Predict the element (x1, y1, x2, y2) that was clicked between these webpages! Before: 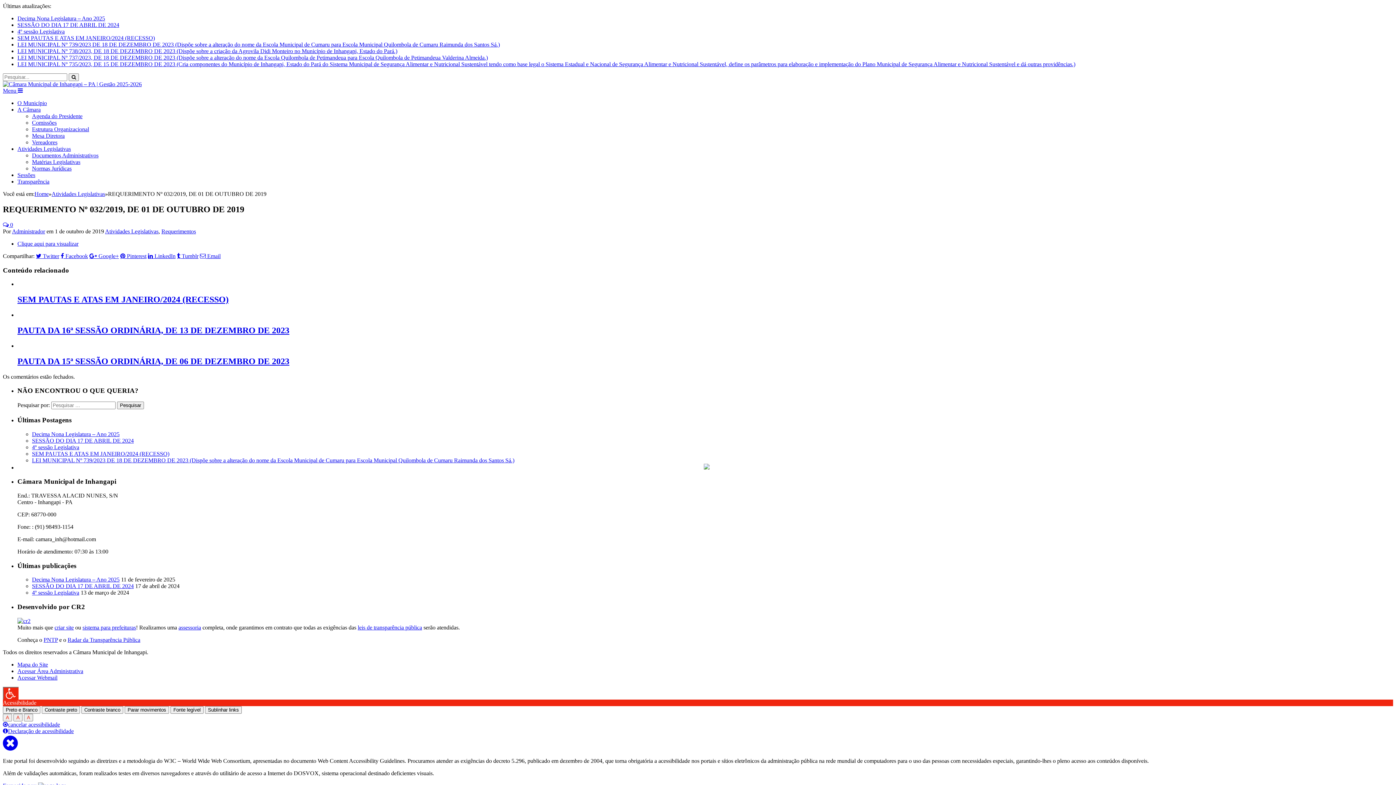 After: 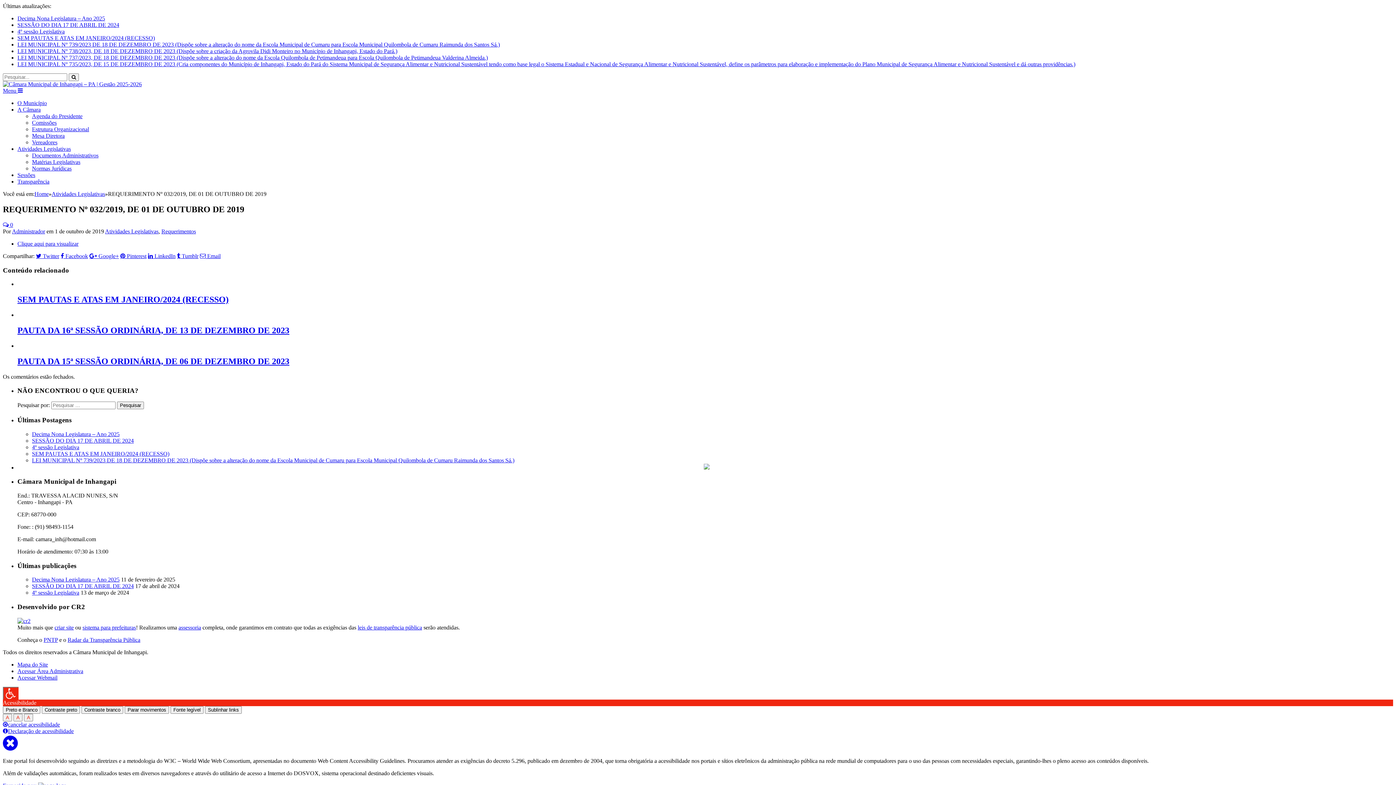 Action: bbox: (32, 152, 98, 158) label: Documentos Administrativos